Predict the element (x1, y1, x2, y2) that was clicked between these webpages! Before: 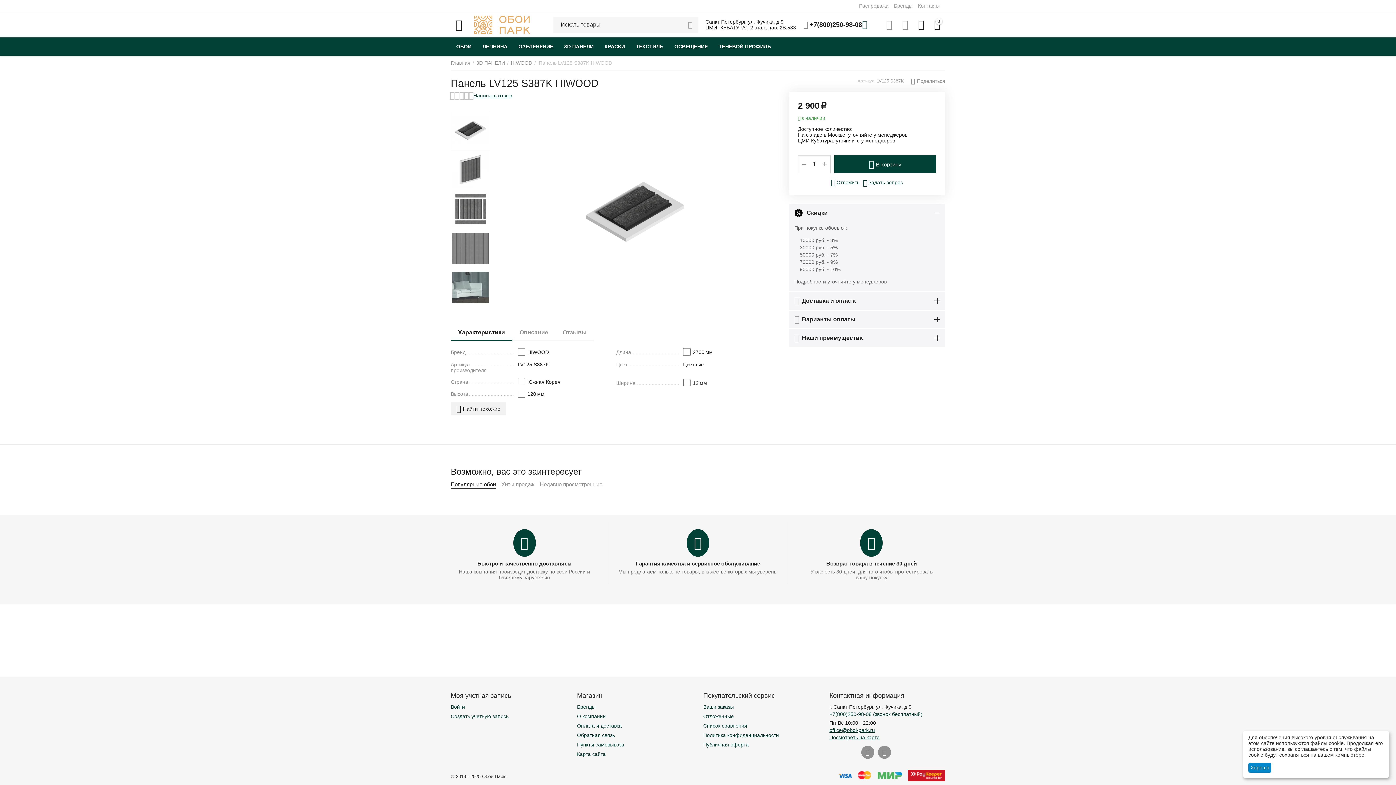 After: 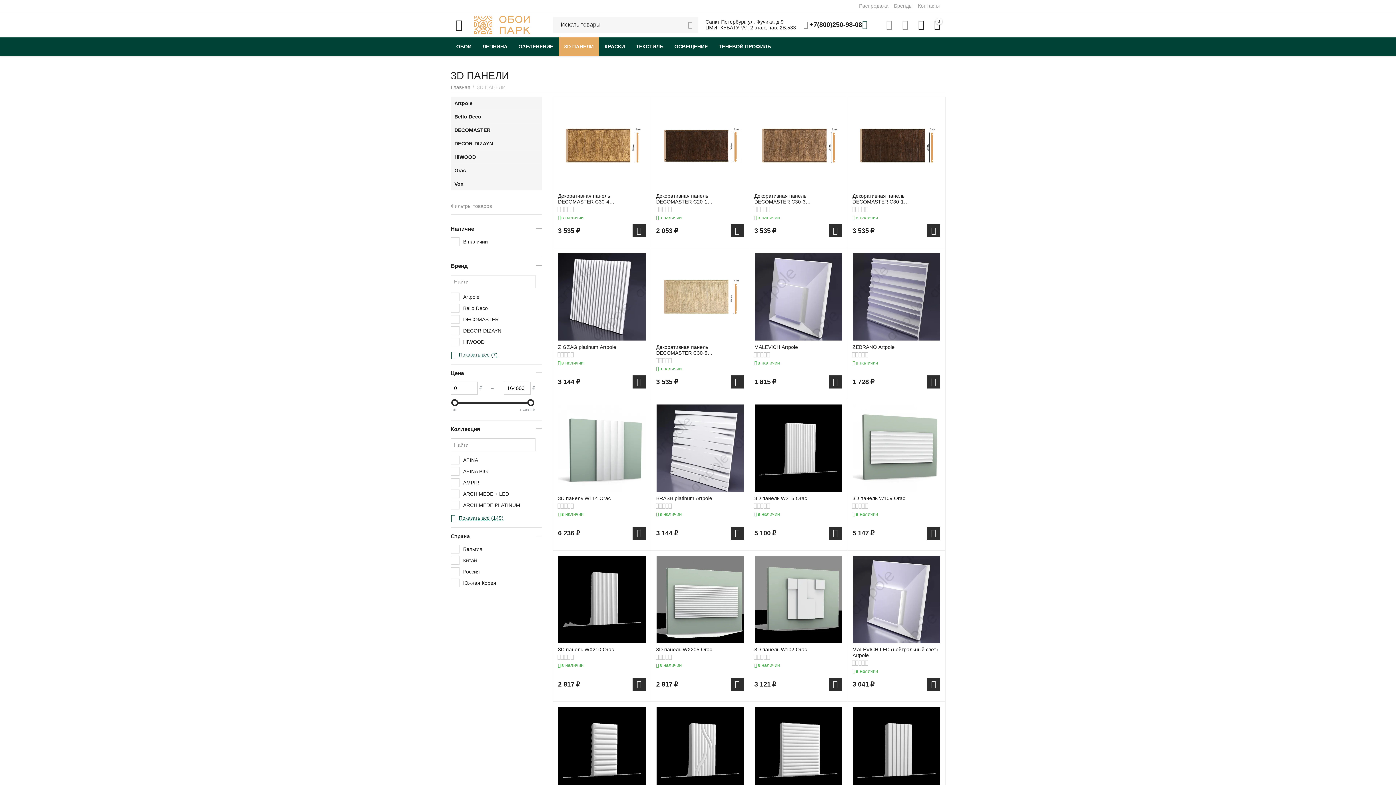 Action: label: 3D ПАНЕЛИ bbox: (476, 57, 505, 68)